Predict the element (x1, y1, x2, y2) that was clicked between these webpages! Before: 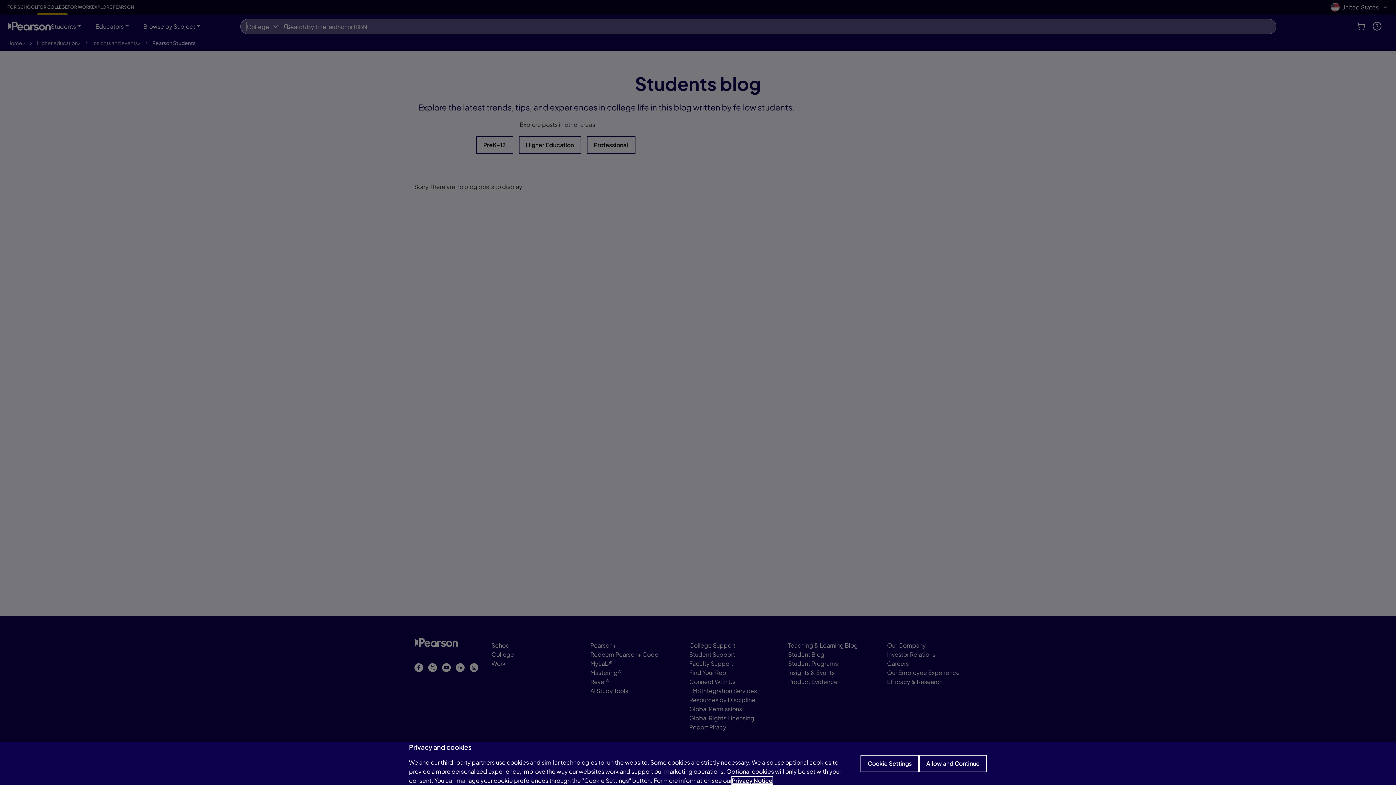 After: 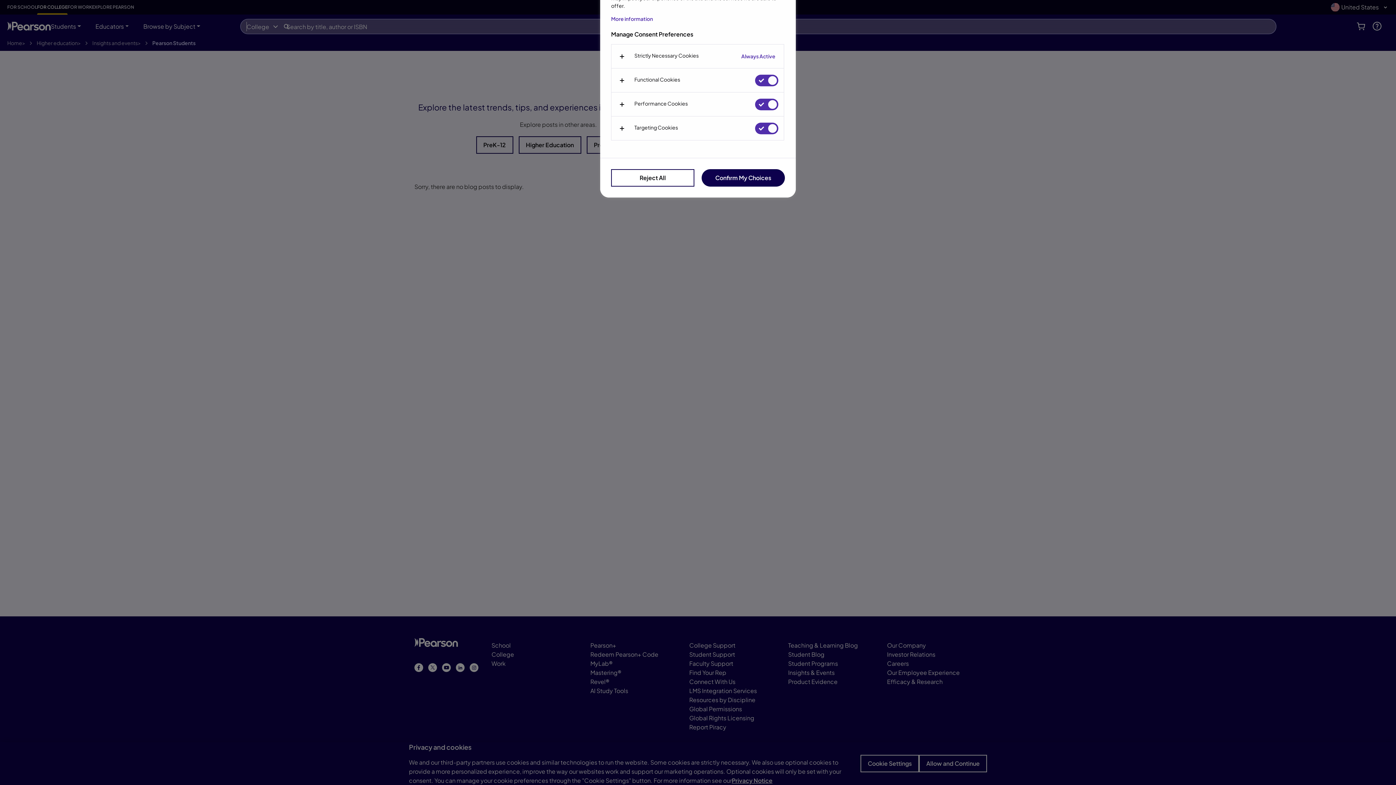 Action: bbox: (860, 755, 919, 772) label: Cookie Settings, Opens the preference center dialog